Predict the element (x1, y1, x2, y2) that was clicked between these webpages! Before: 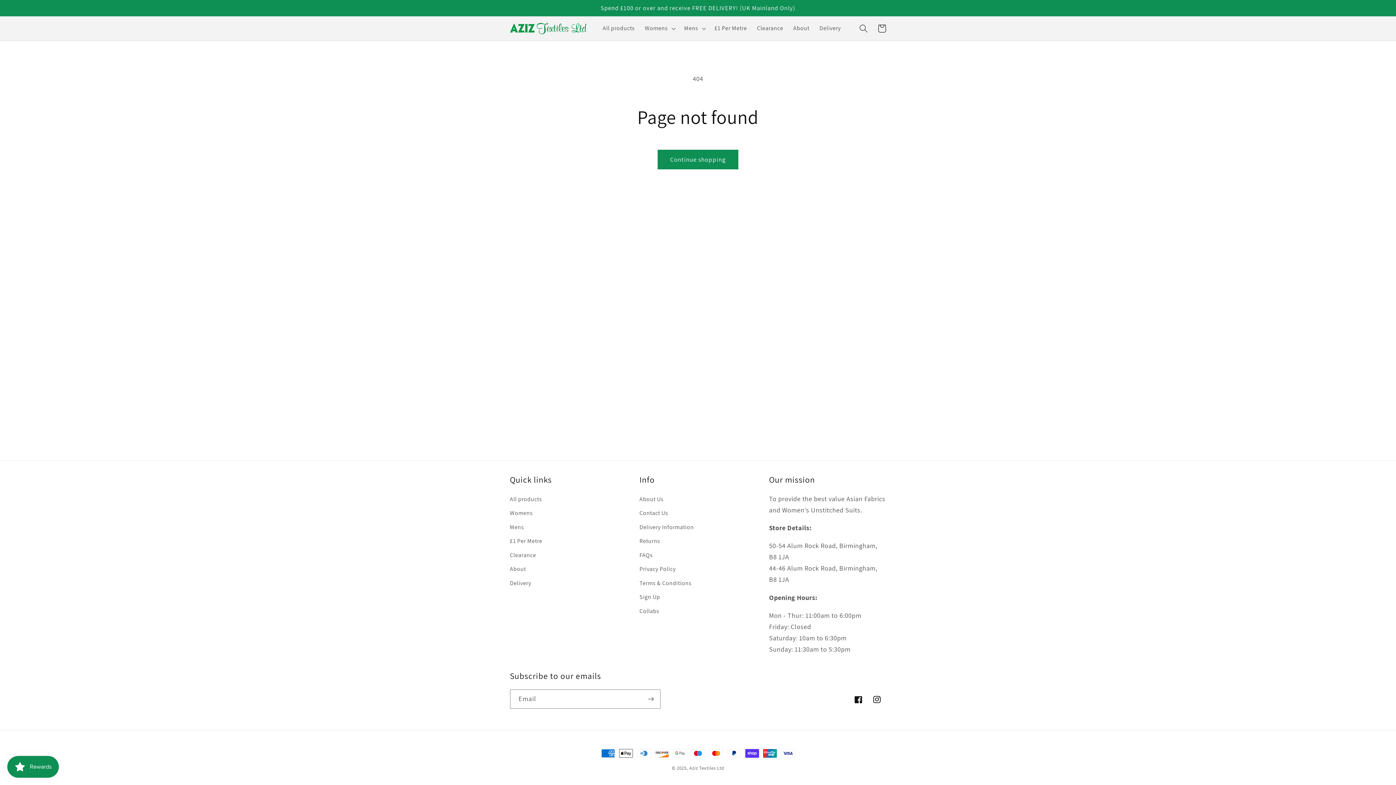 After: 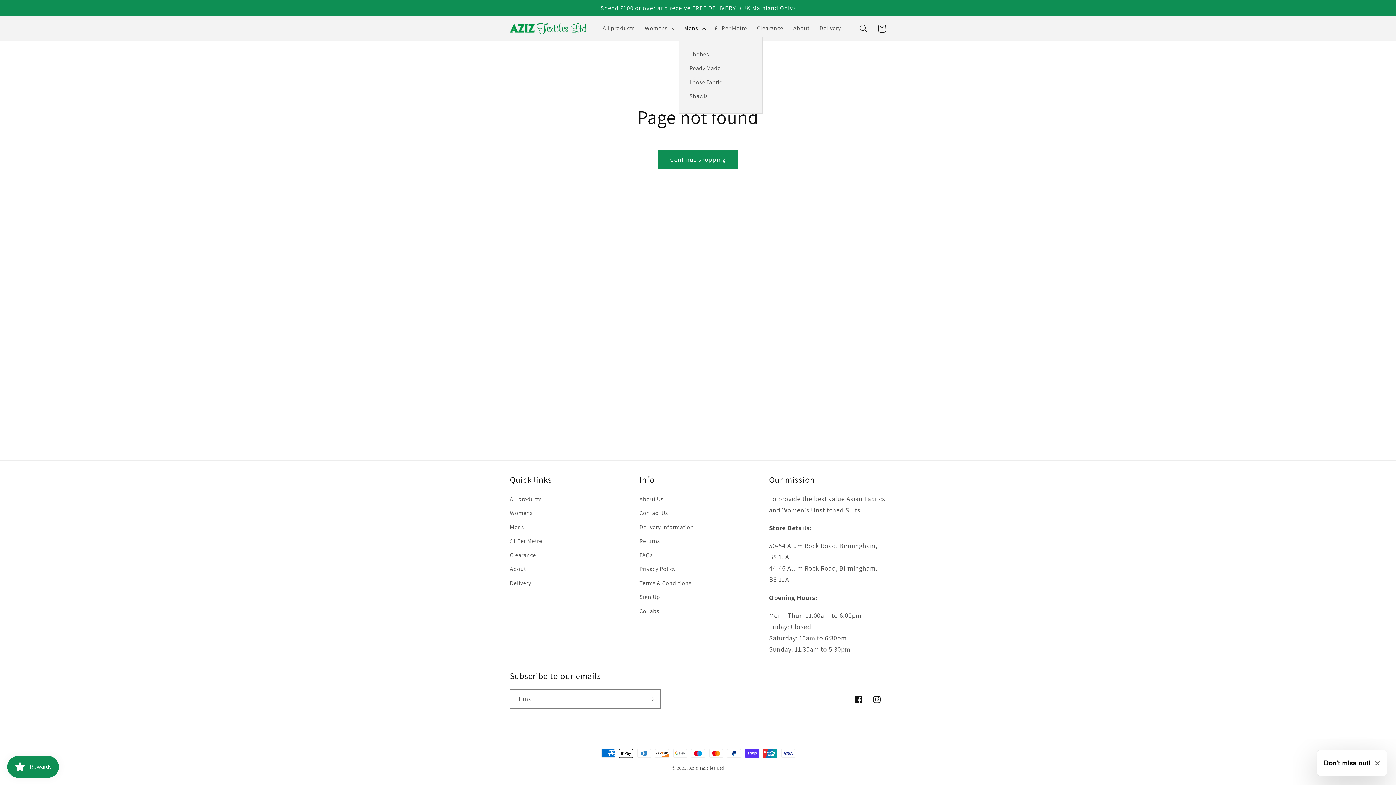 Action: bbox: (679, 19, 709, 37) label: Mens